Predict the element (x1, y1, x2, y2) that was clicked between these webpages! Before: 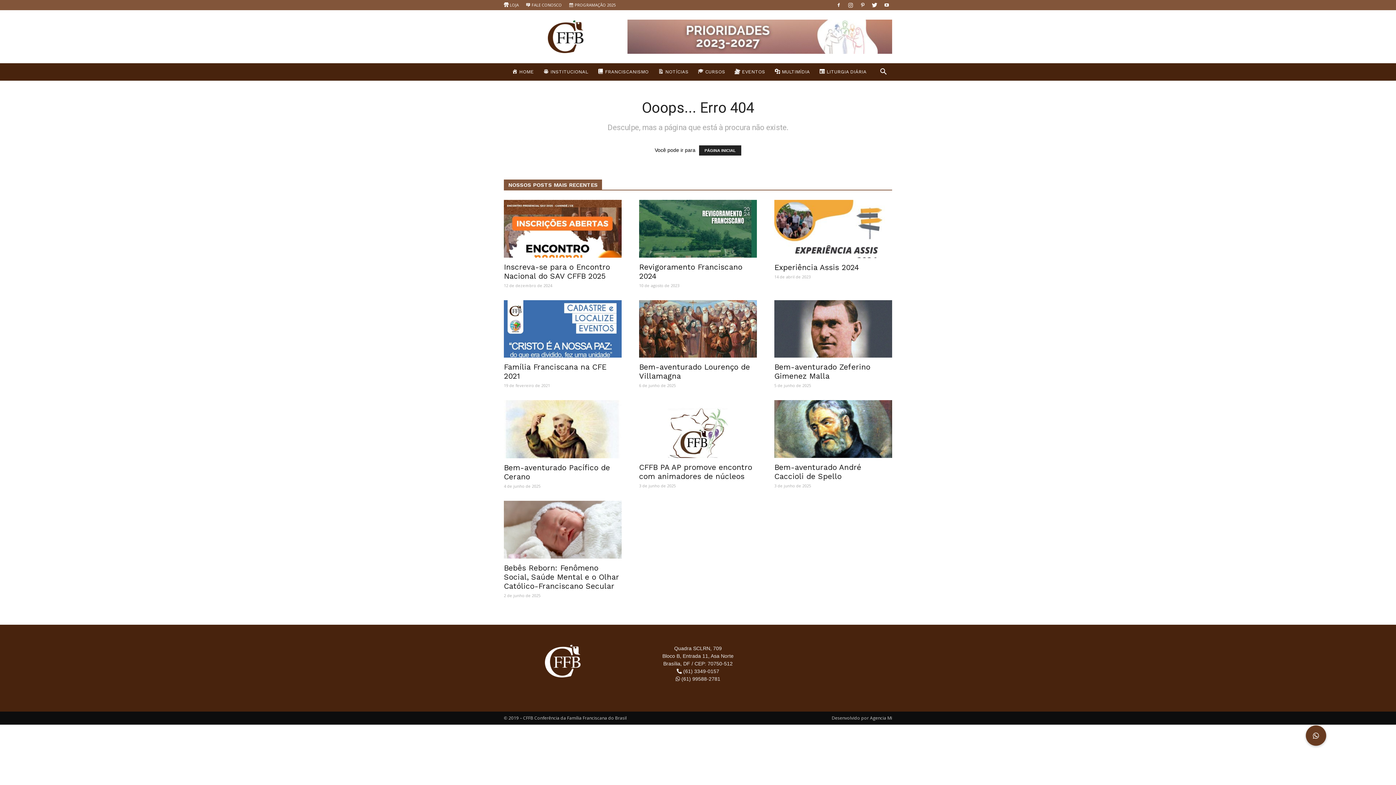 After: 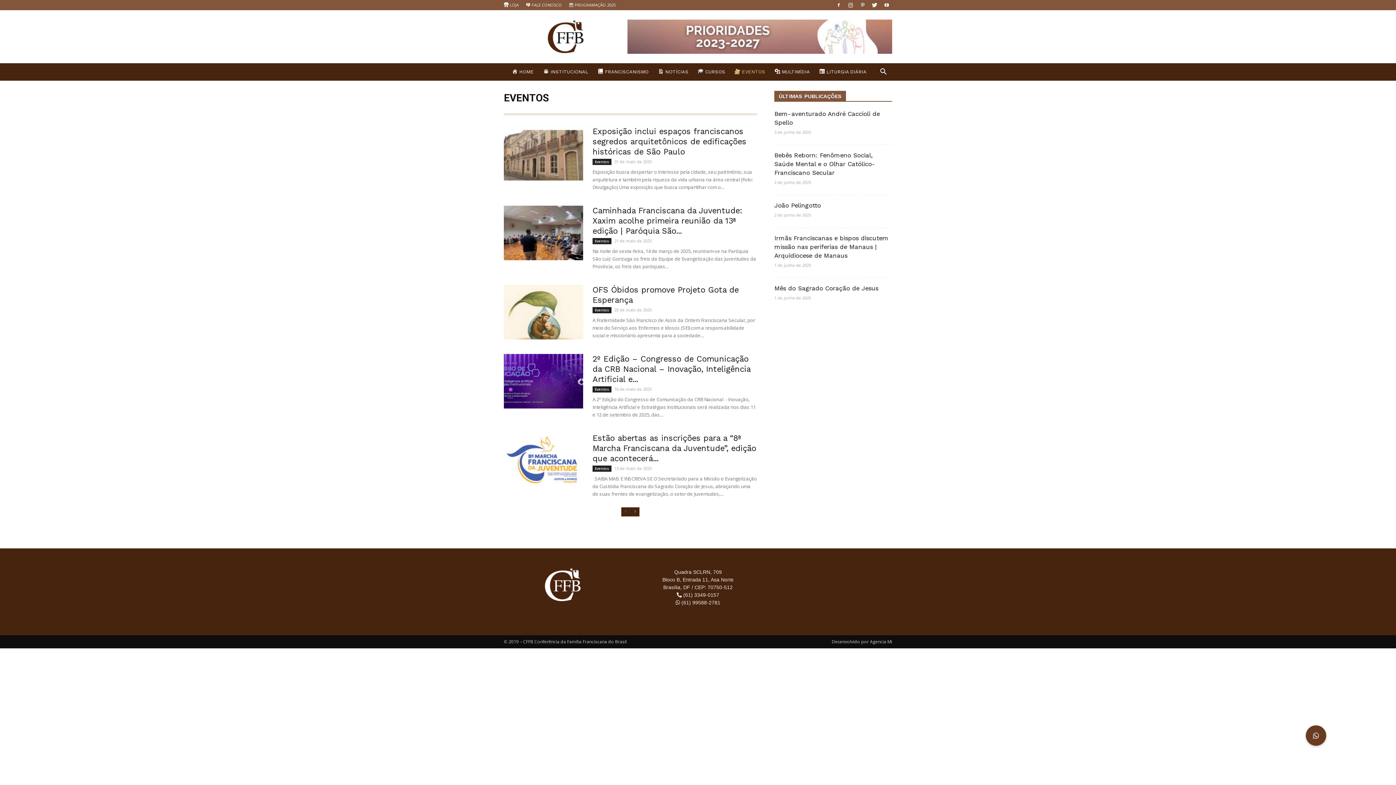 Action: bbox: (730, 63, 769, 80) label: EVENTOS